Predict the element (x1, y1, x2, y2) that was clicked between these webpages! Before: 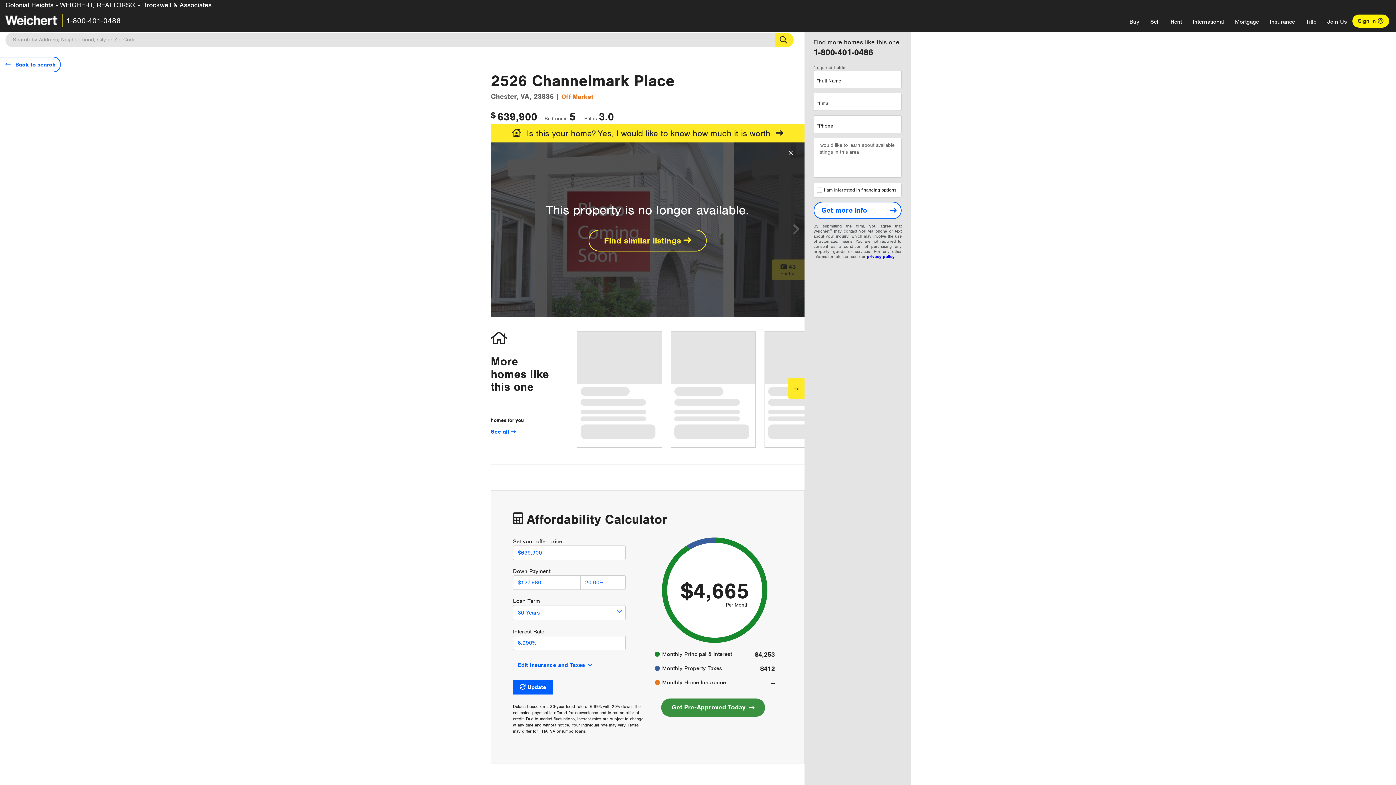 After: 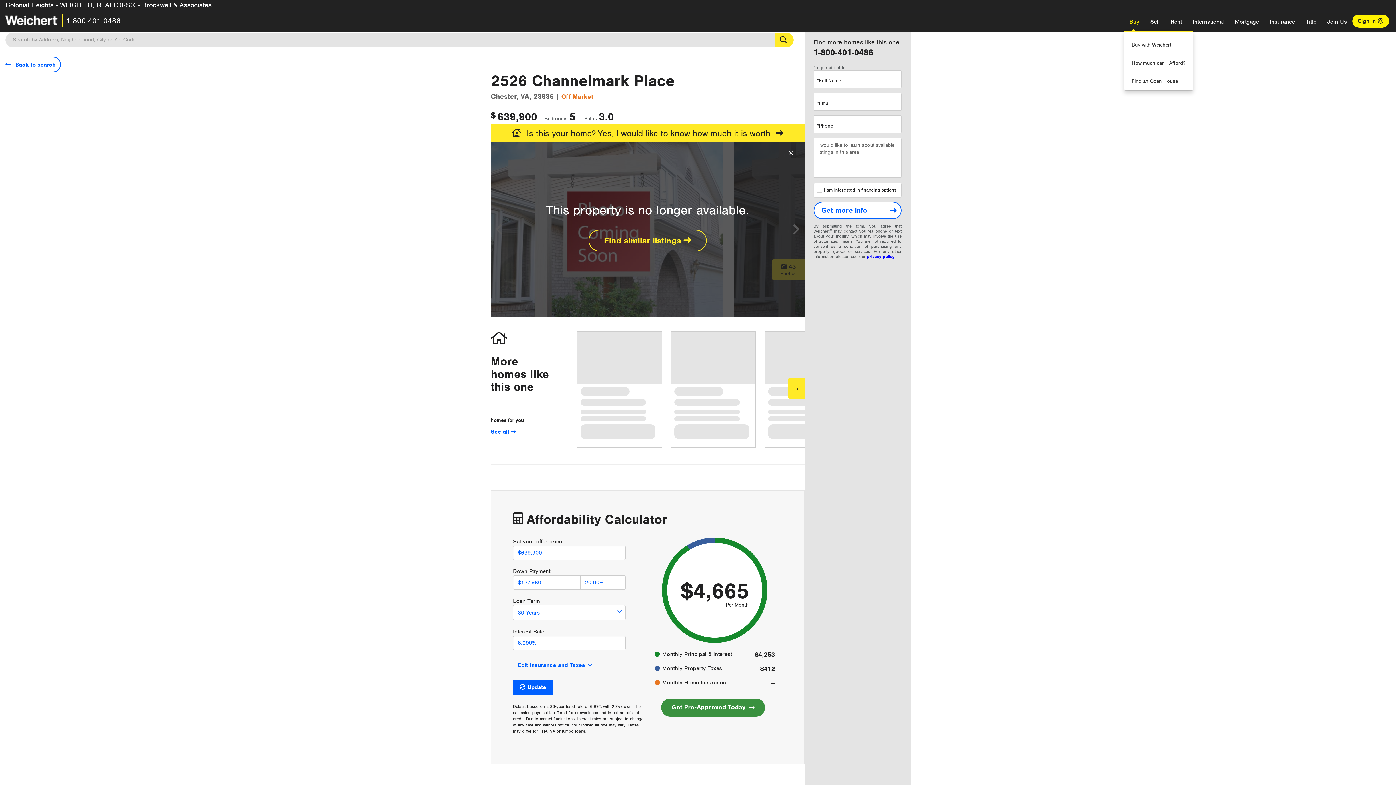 Action: bbox: (1124, 12, 1145, 30) label: Buy